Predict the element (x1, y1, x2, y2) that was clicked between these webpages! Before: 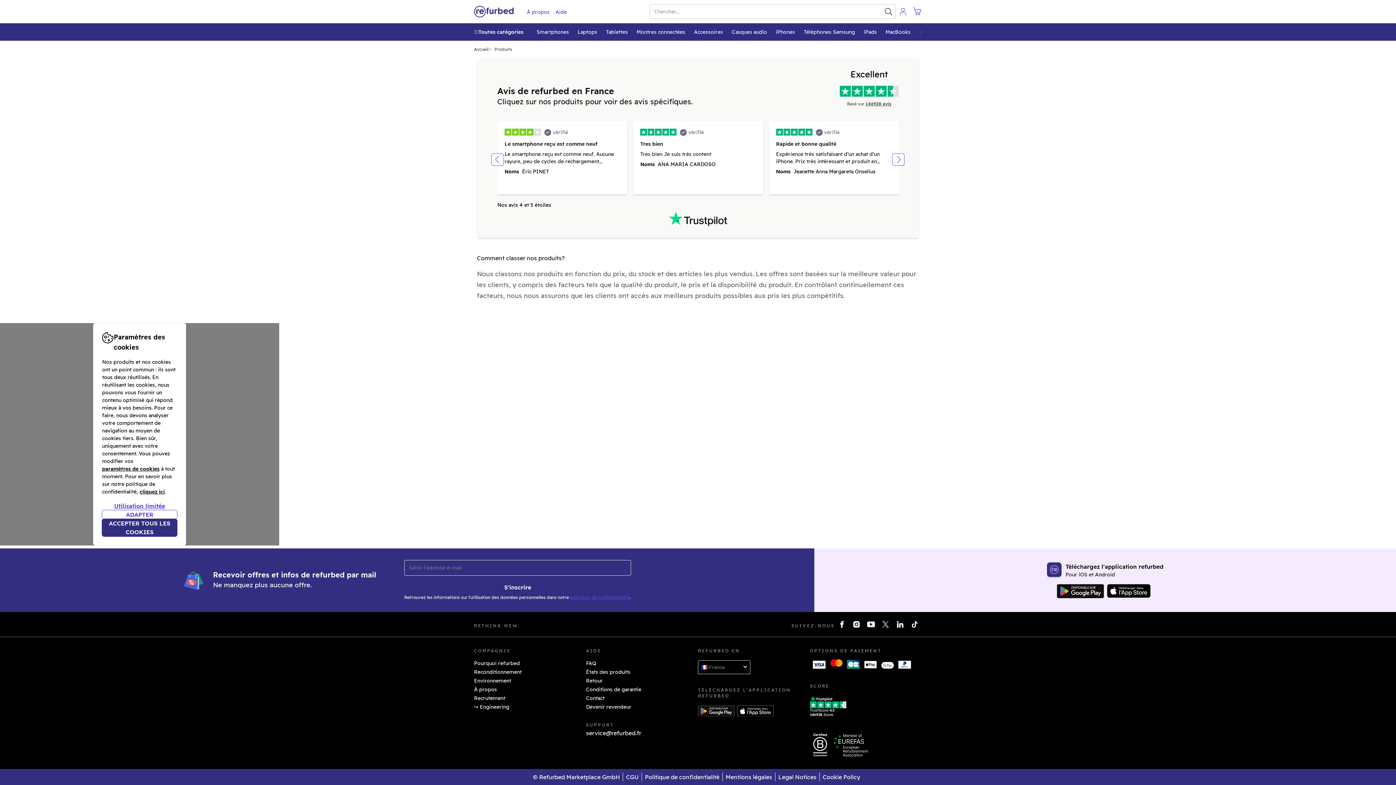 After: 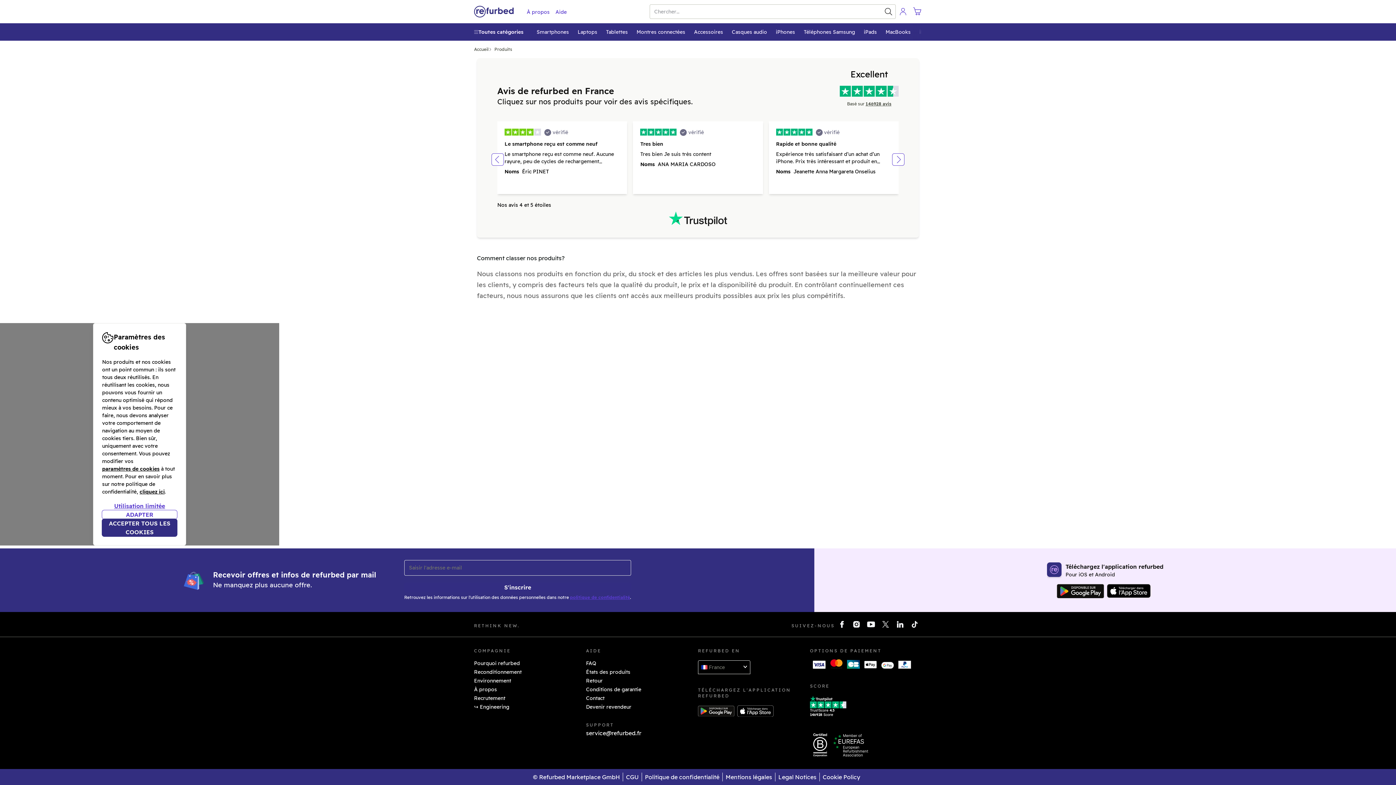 Action: label: TikTok bbox: (907, 617, 922, 631)